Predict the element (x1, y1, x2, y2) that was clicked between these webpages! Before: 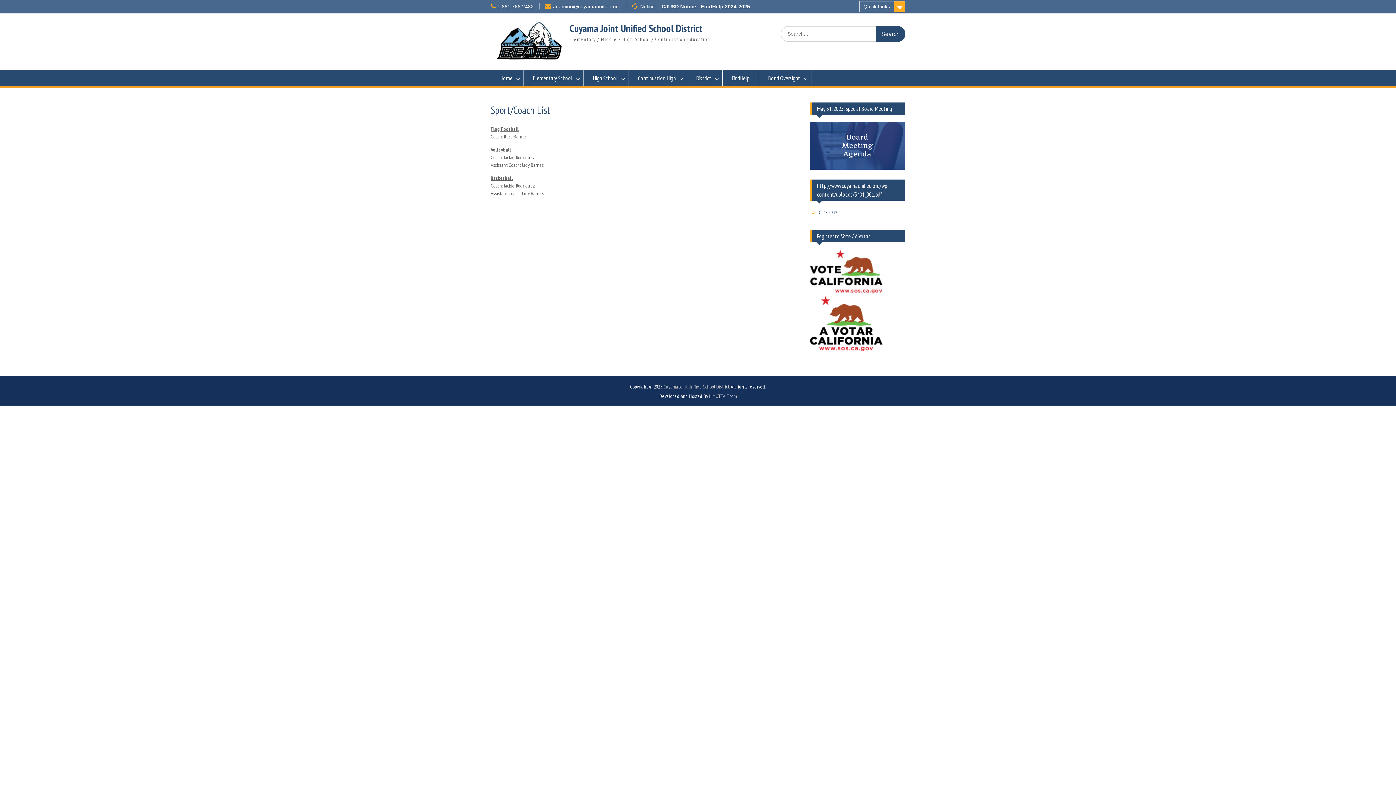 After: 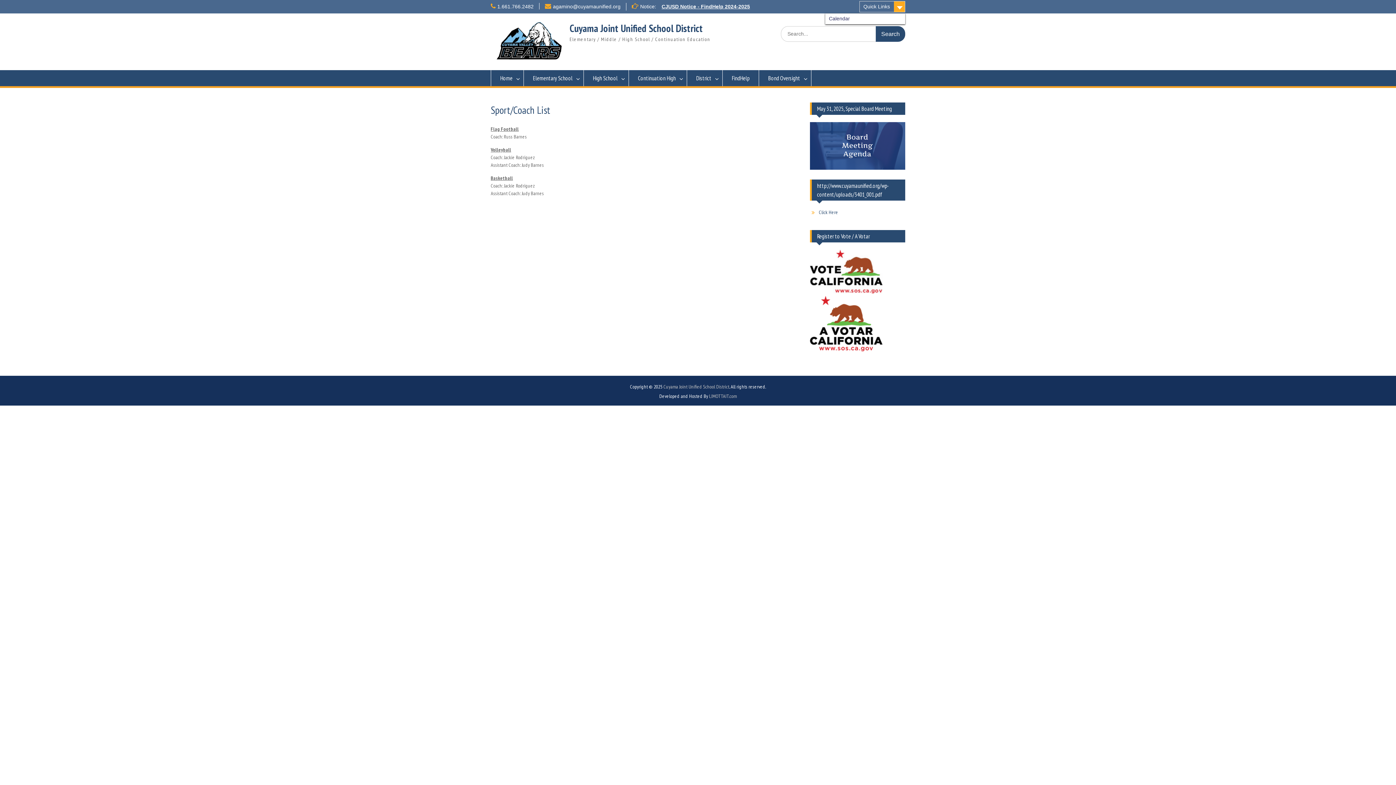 Action: label: Quick Links bbox: (859, 1, 905, 12)